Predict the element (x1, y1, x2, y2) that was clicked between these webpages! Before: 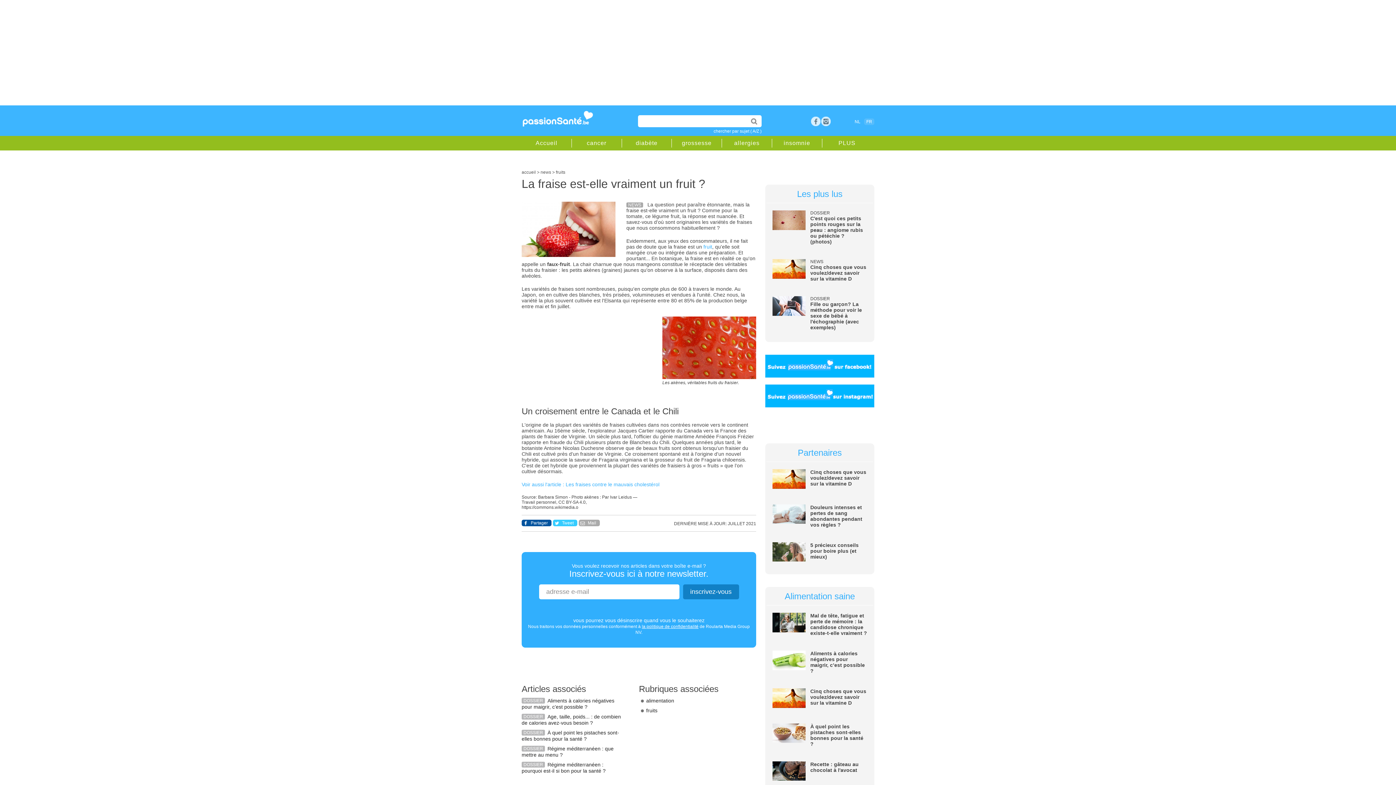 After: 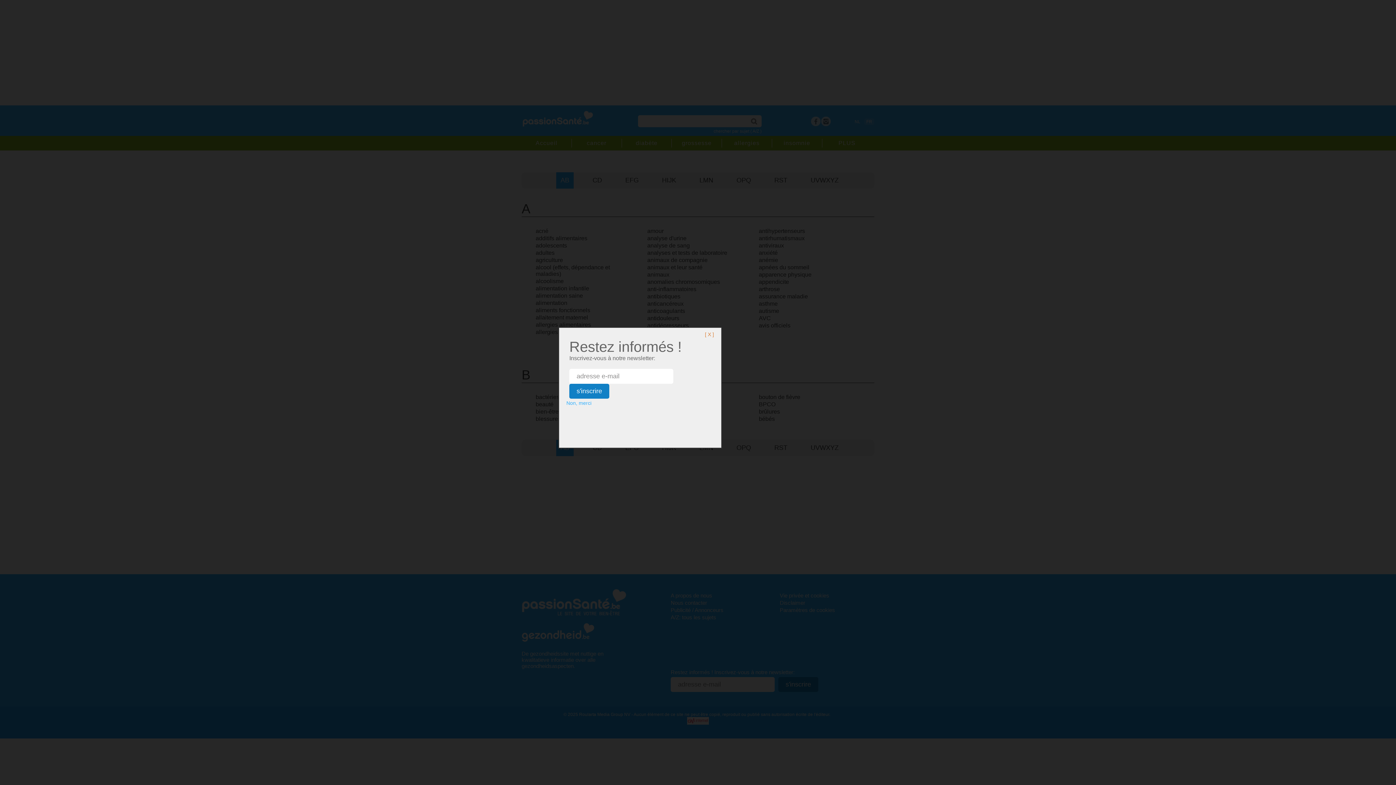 Action: label: PLUS bbox: (835, 140, 858, 146)